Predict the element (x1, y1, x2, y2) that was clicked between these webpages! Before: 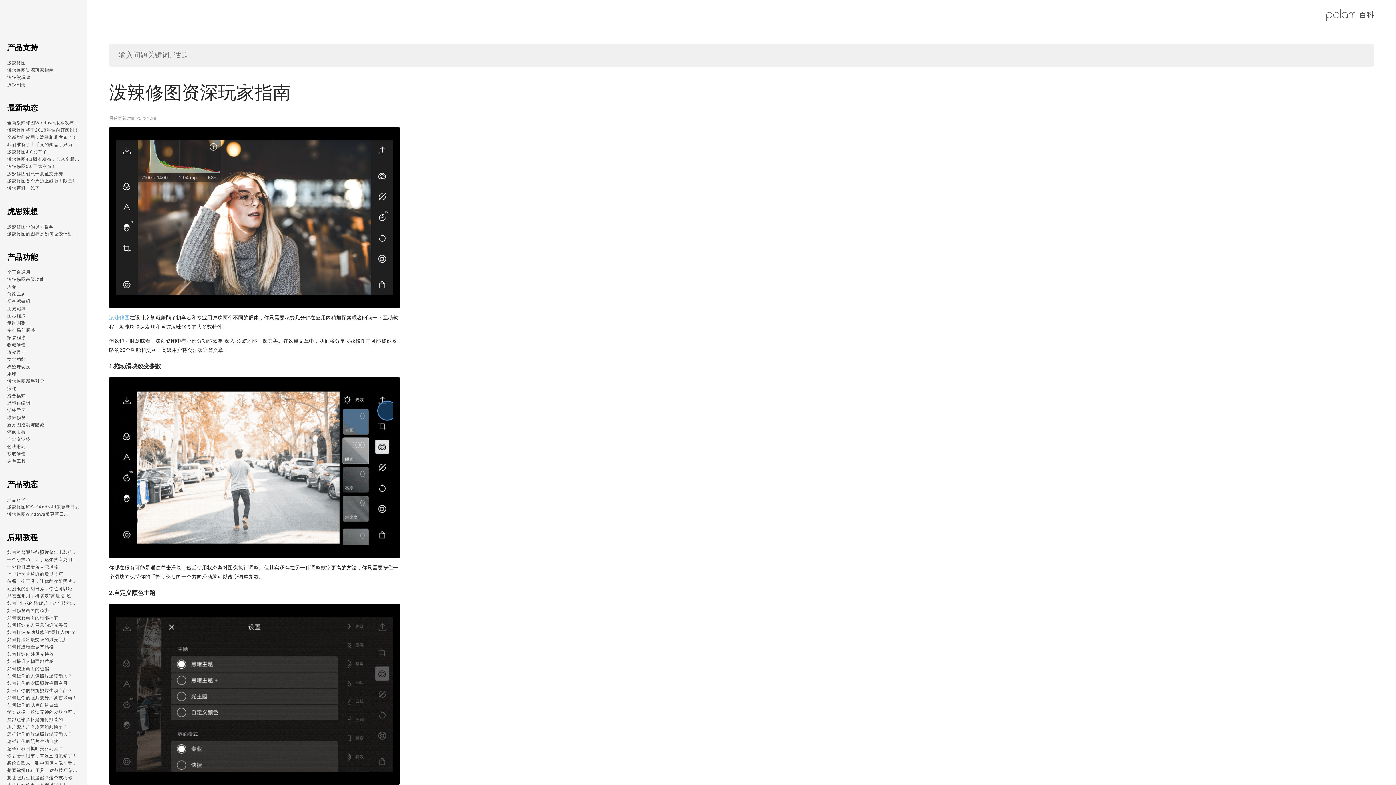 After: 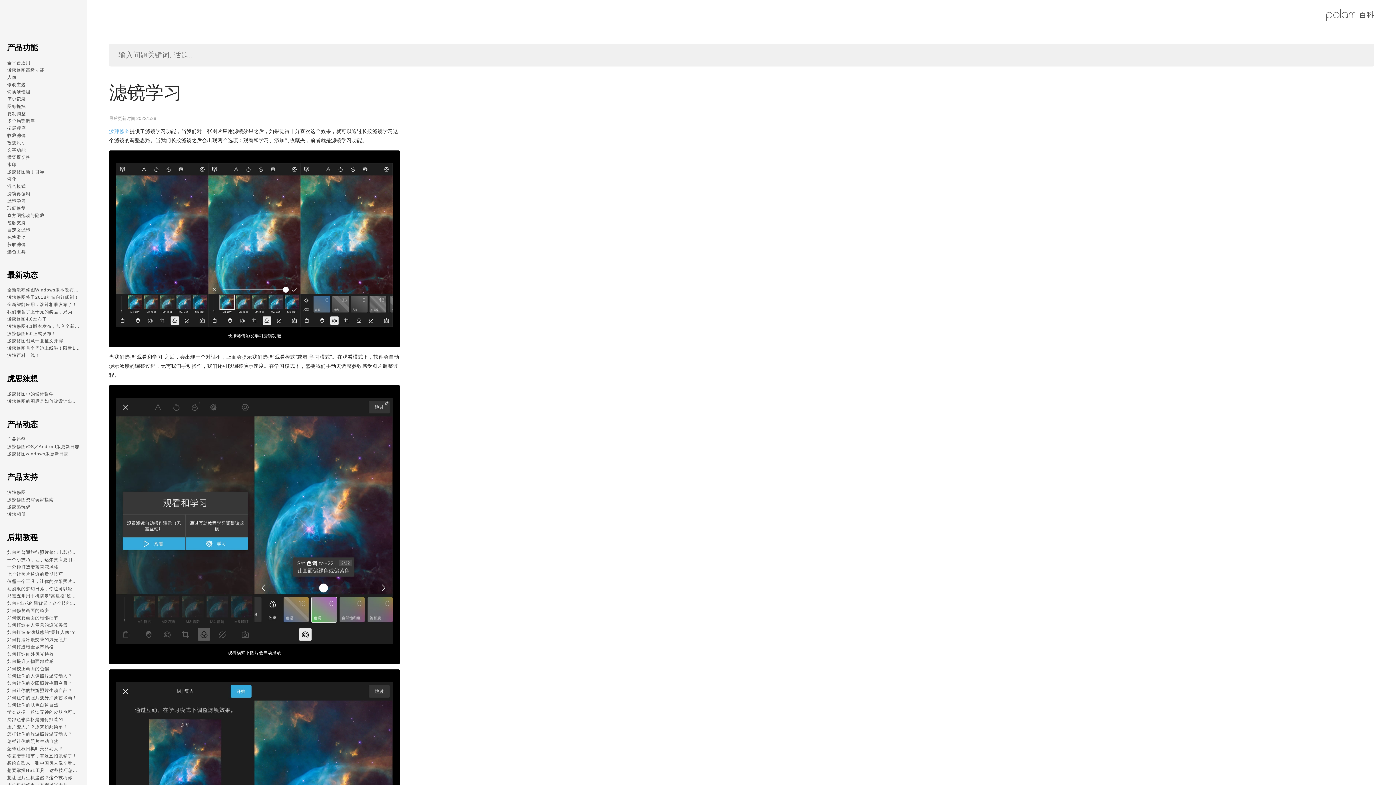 Action: bbox: (7, 406, 25, 414) label: 滤镜学习